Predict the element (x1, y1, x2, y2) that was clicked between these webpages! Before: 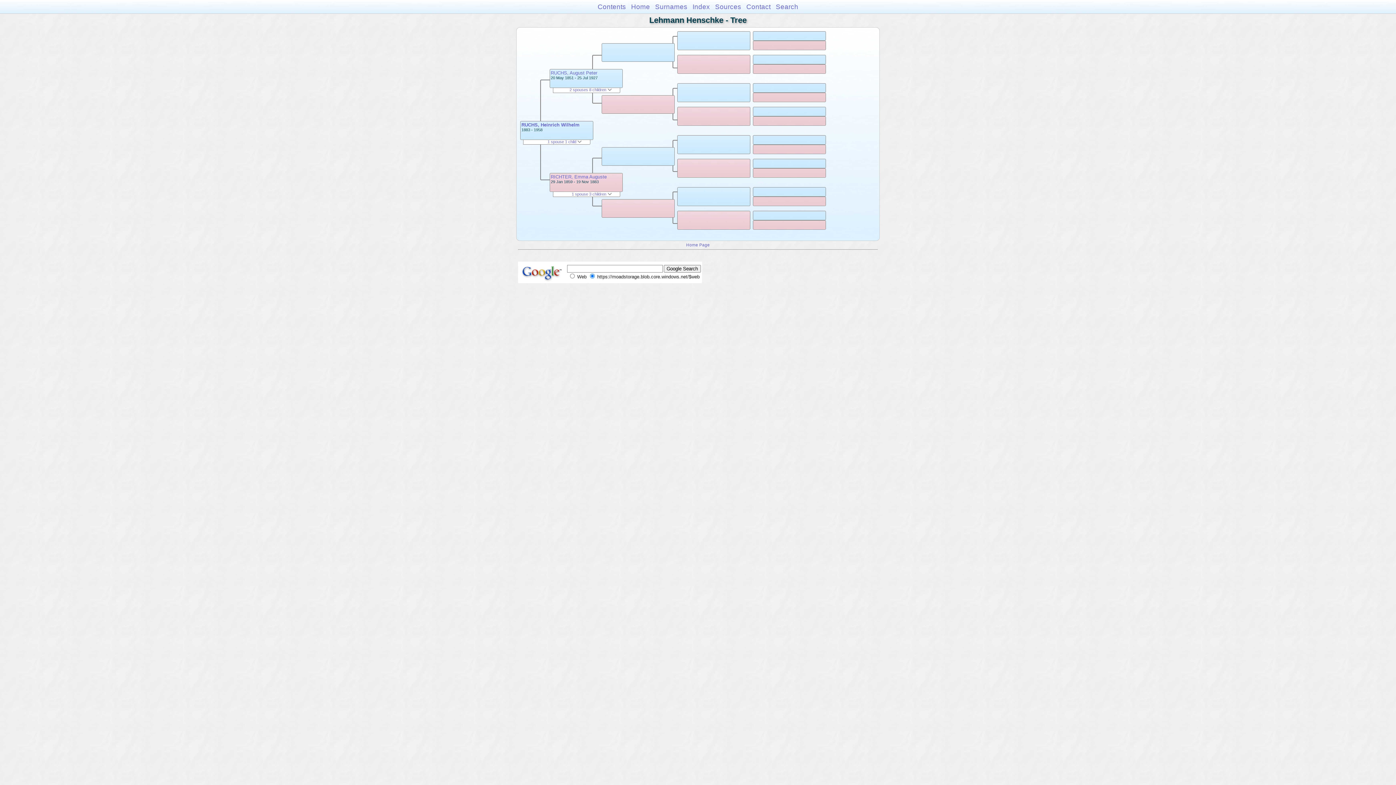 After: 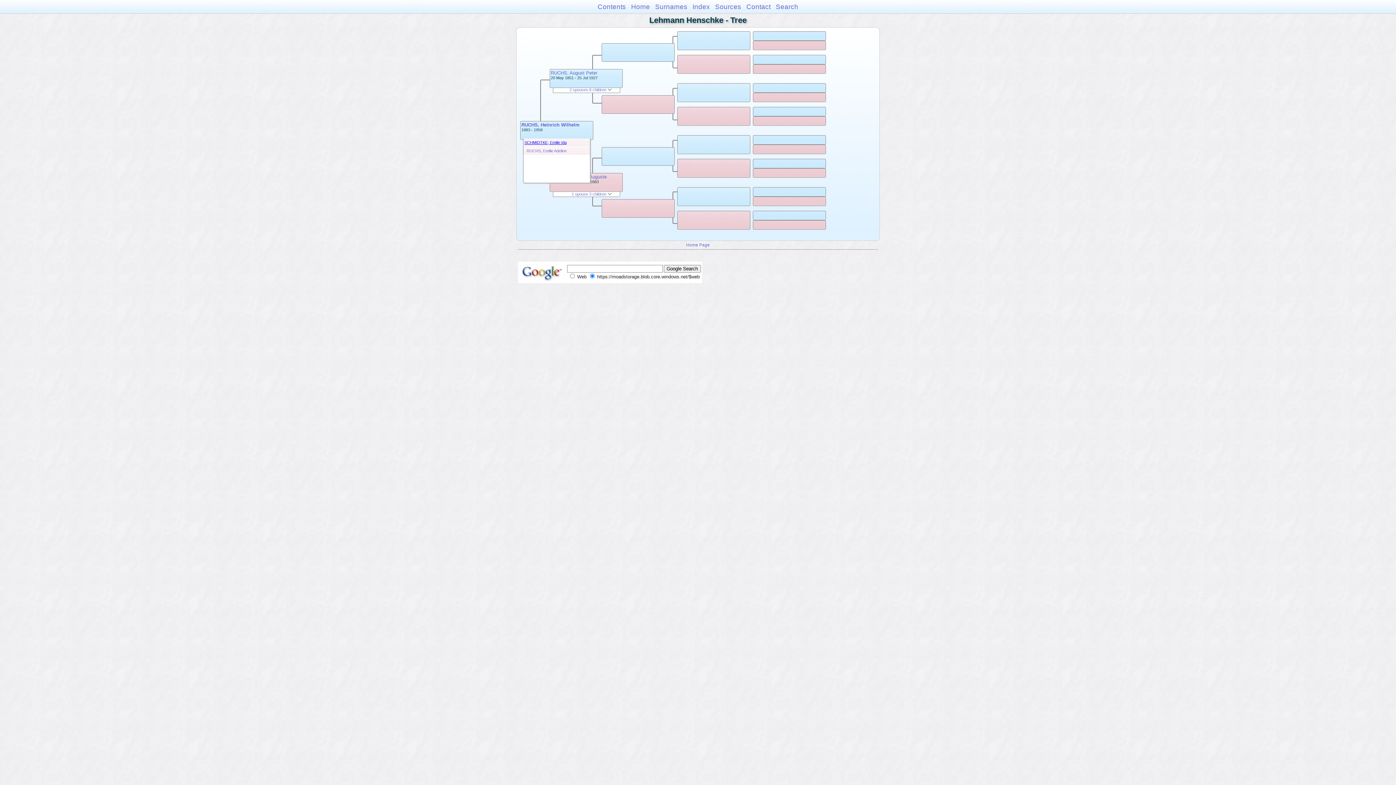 Action: label: 1 spouse 1 child  bbox: (547, 139, 581, 143)